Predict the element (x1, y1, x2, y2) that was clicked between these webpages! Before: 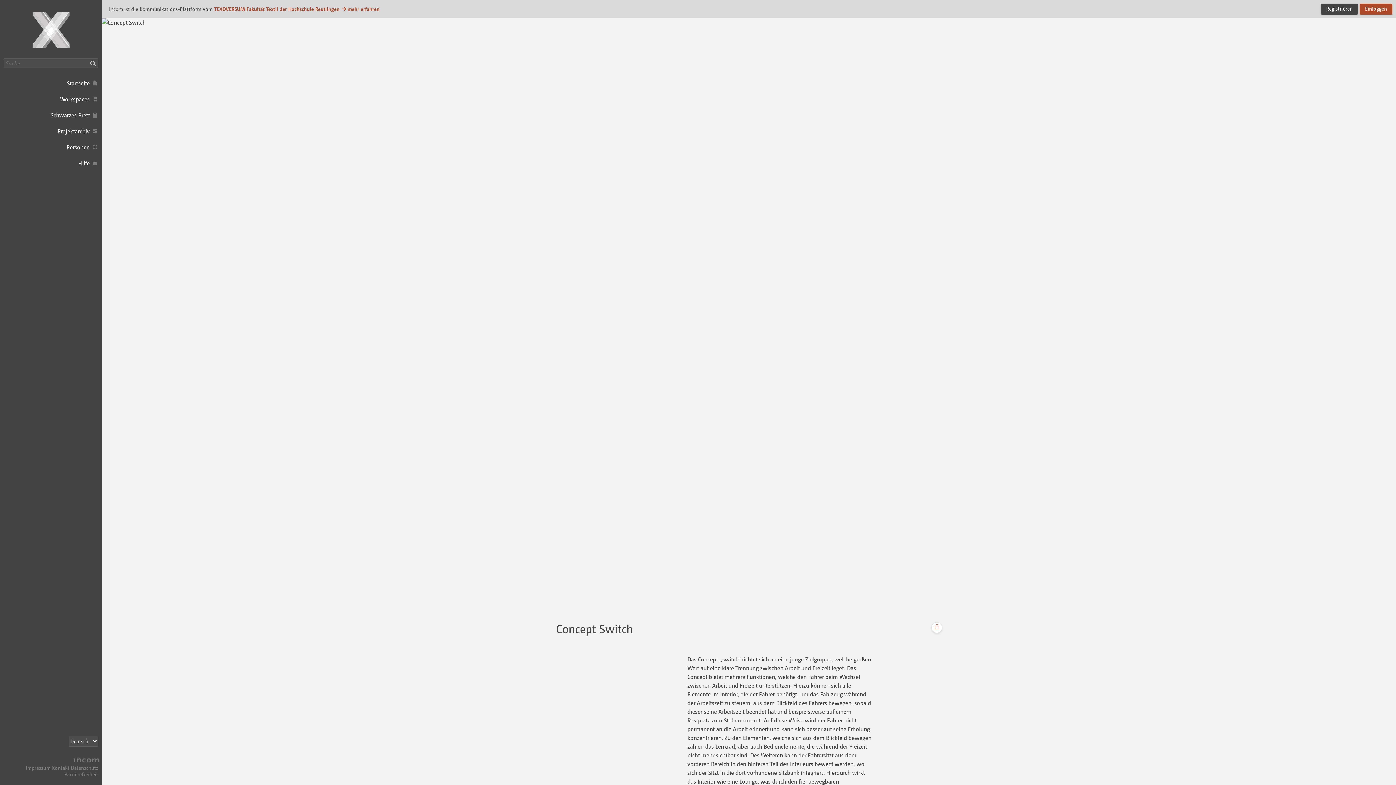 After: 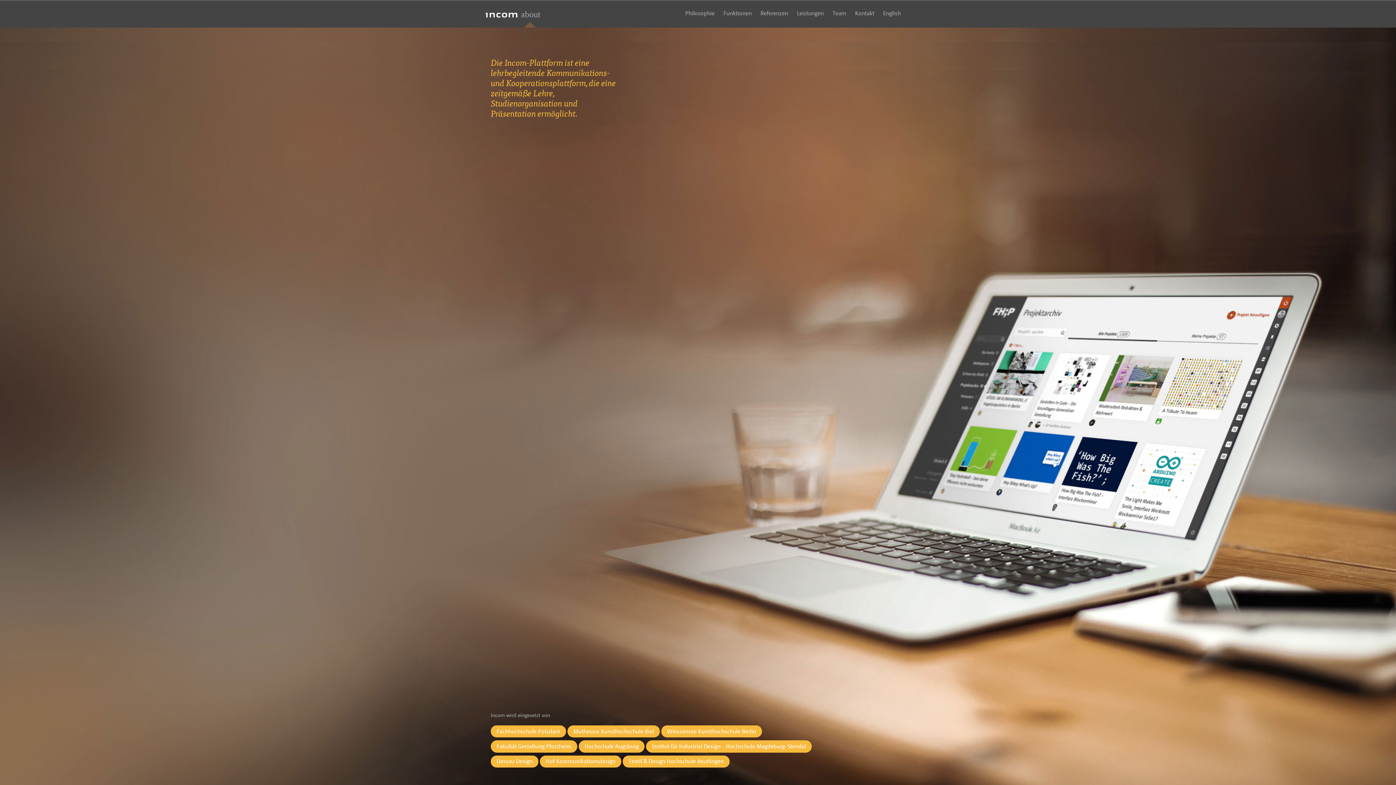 Action: bbox: (72, 758, 98, 764) label: Incom